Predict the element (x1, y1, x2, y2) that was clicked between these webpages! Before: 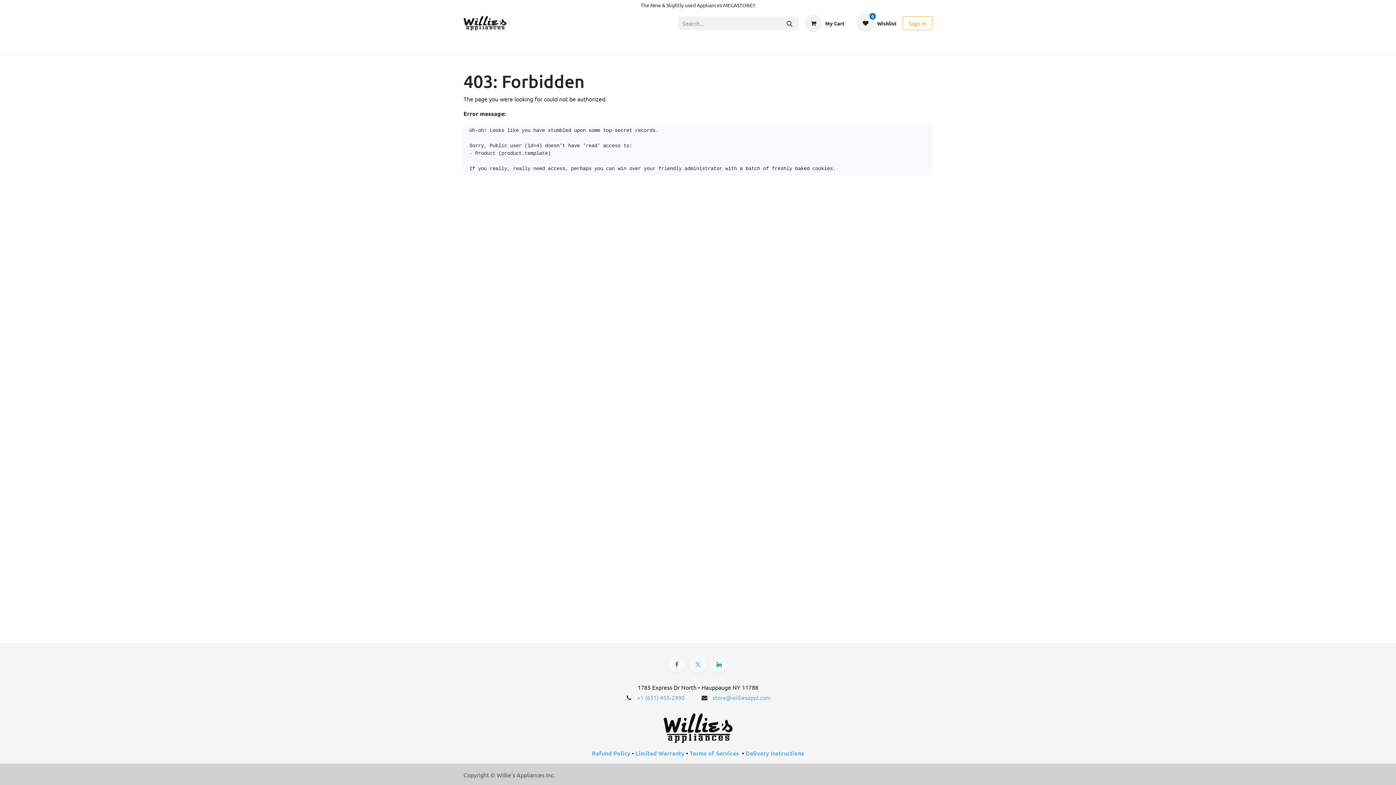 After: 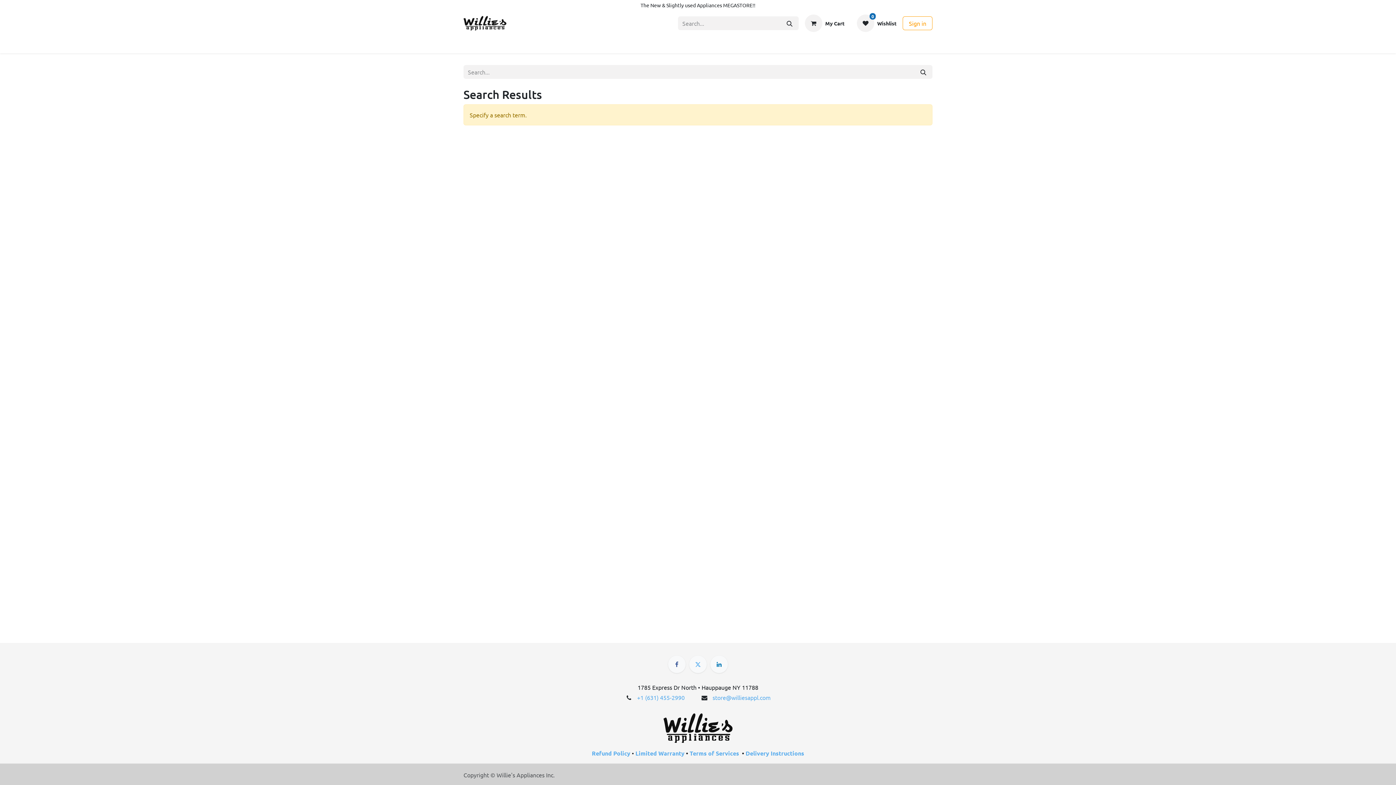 Action: bbox: (780, 16, 798, 30) label: Search